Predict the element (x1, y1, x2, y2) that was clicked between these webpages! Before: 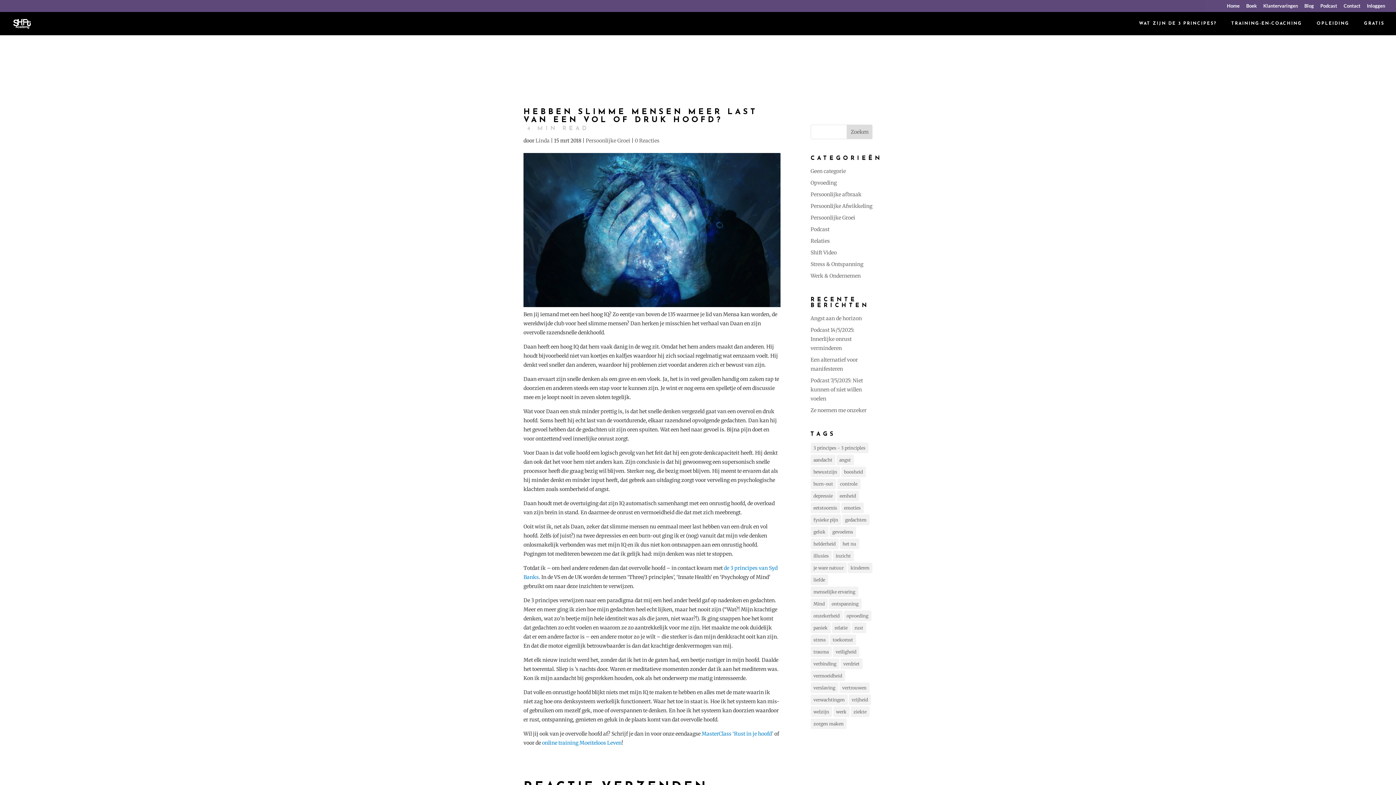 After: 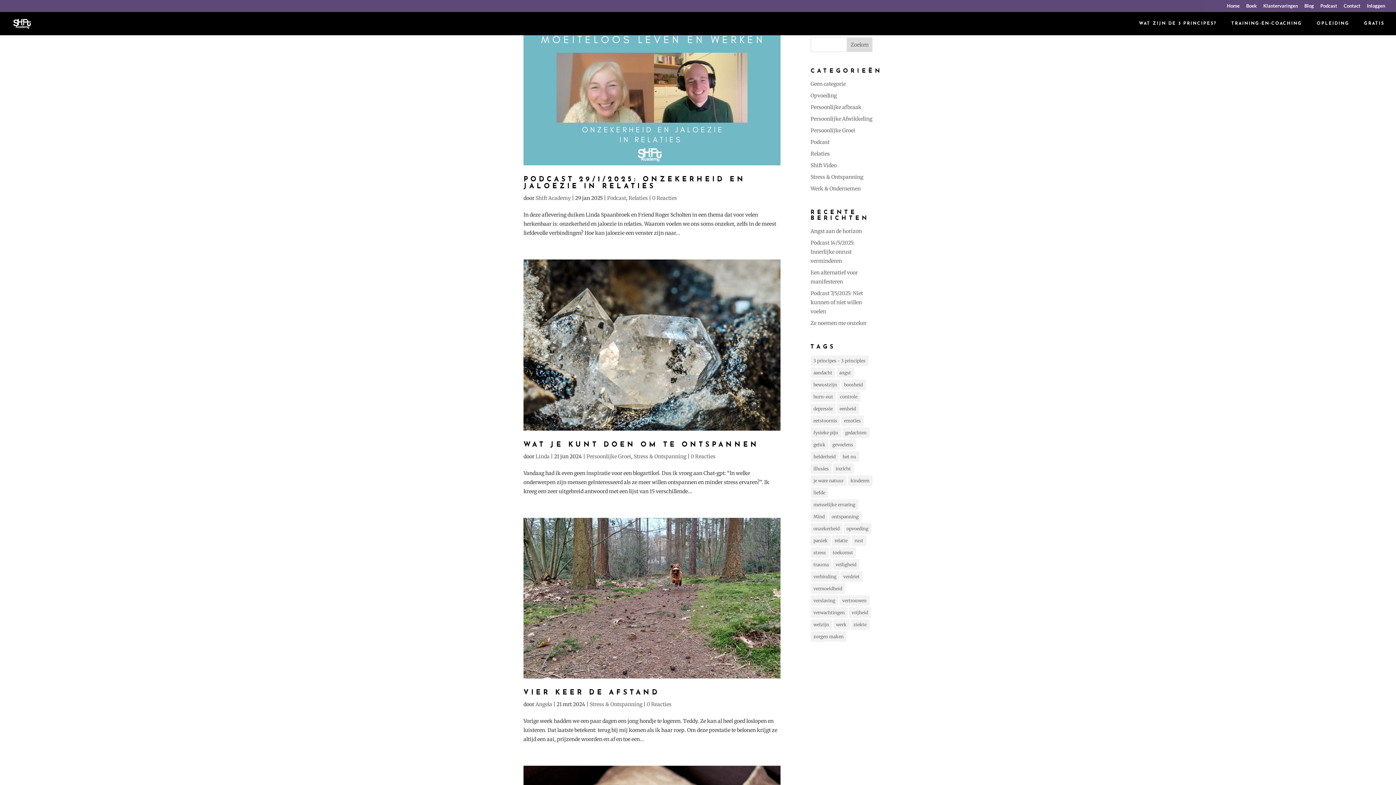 Action: bbox: (828, 598, 861, 609) label: ontspanning (37 items)